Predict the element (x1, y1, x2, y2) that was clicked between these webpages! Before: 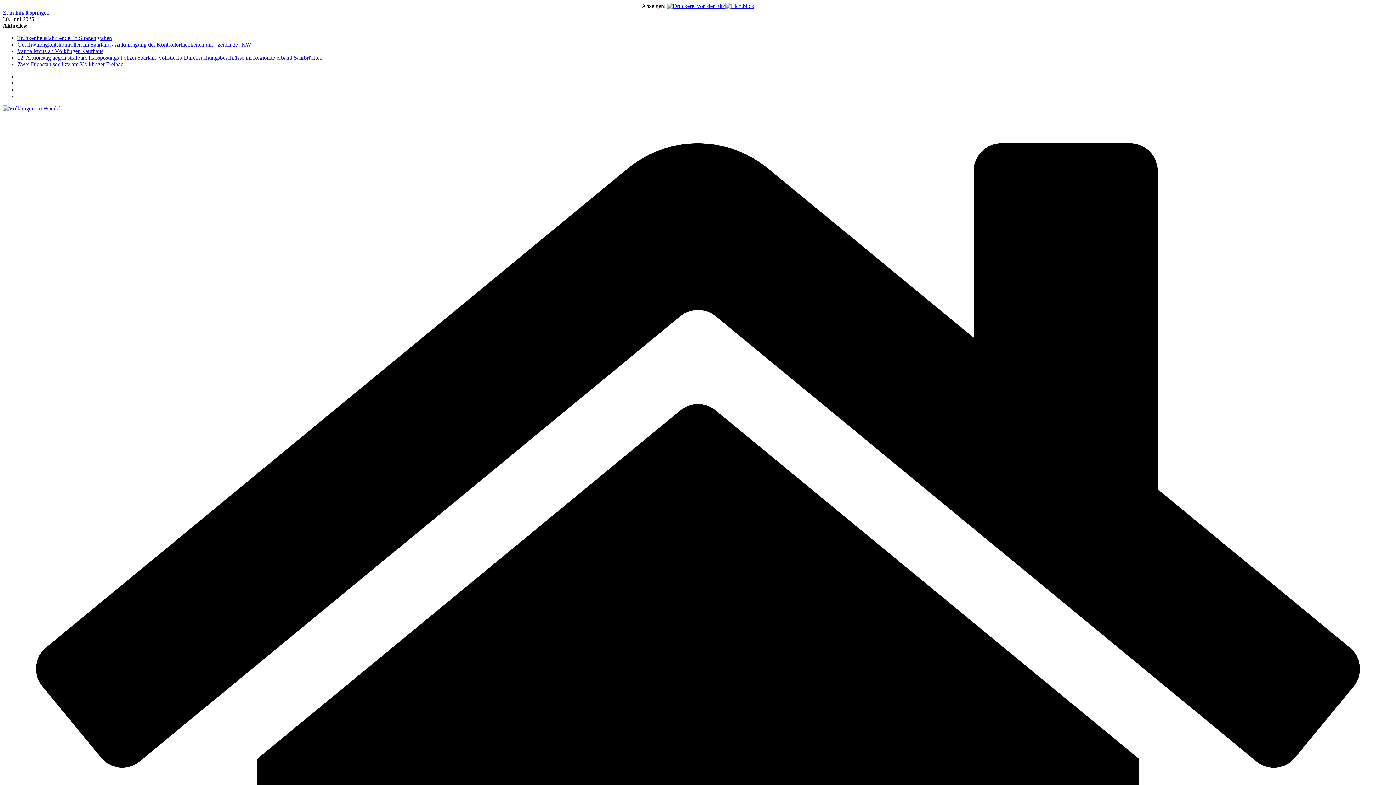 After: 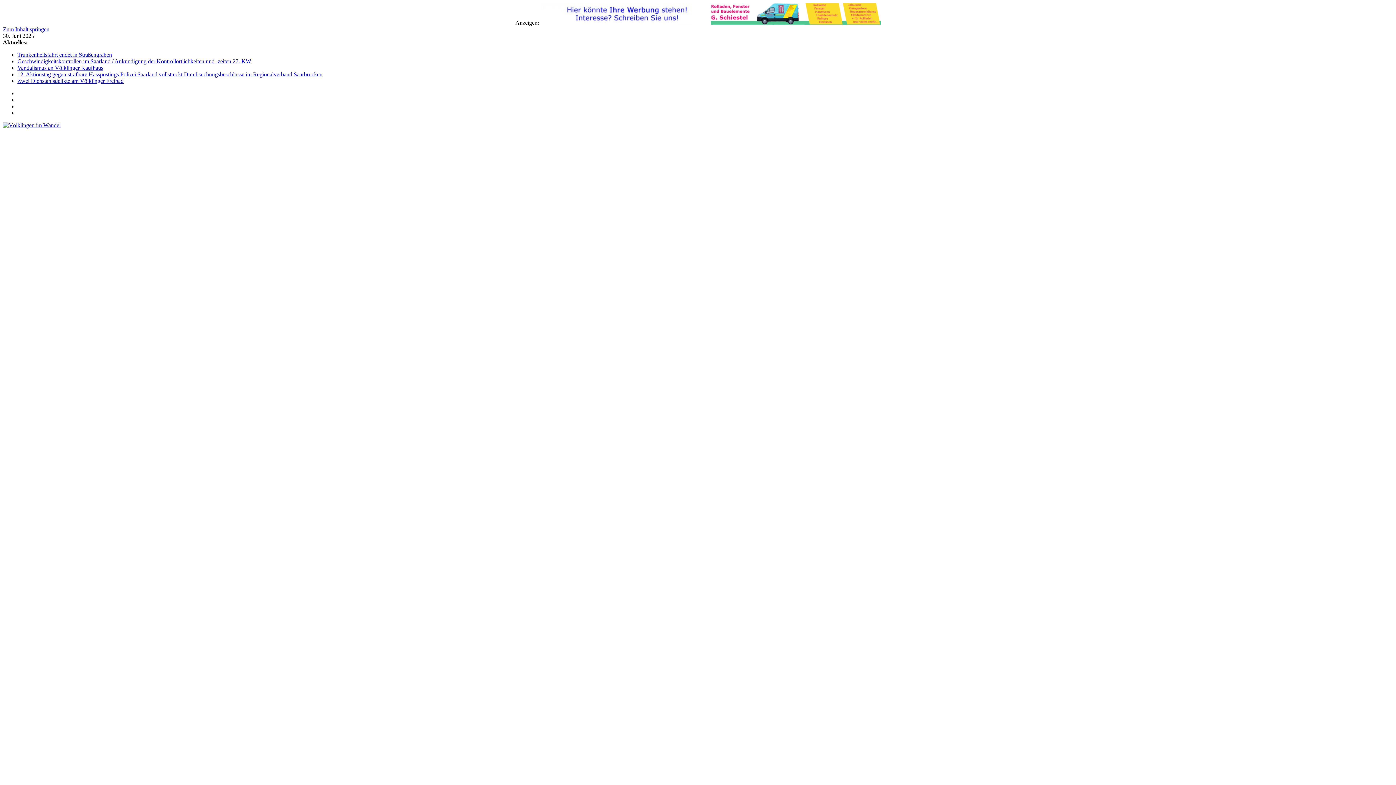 Action: label: Trunkenheitsfahrt endet in Straßengraben bbox: (17, 34, 112, 41)